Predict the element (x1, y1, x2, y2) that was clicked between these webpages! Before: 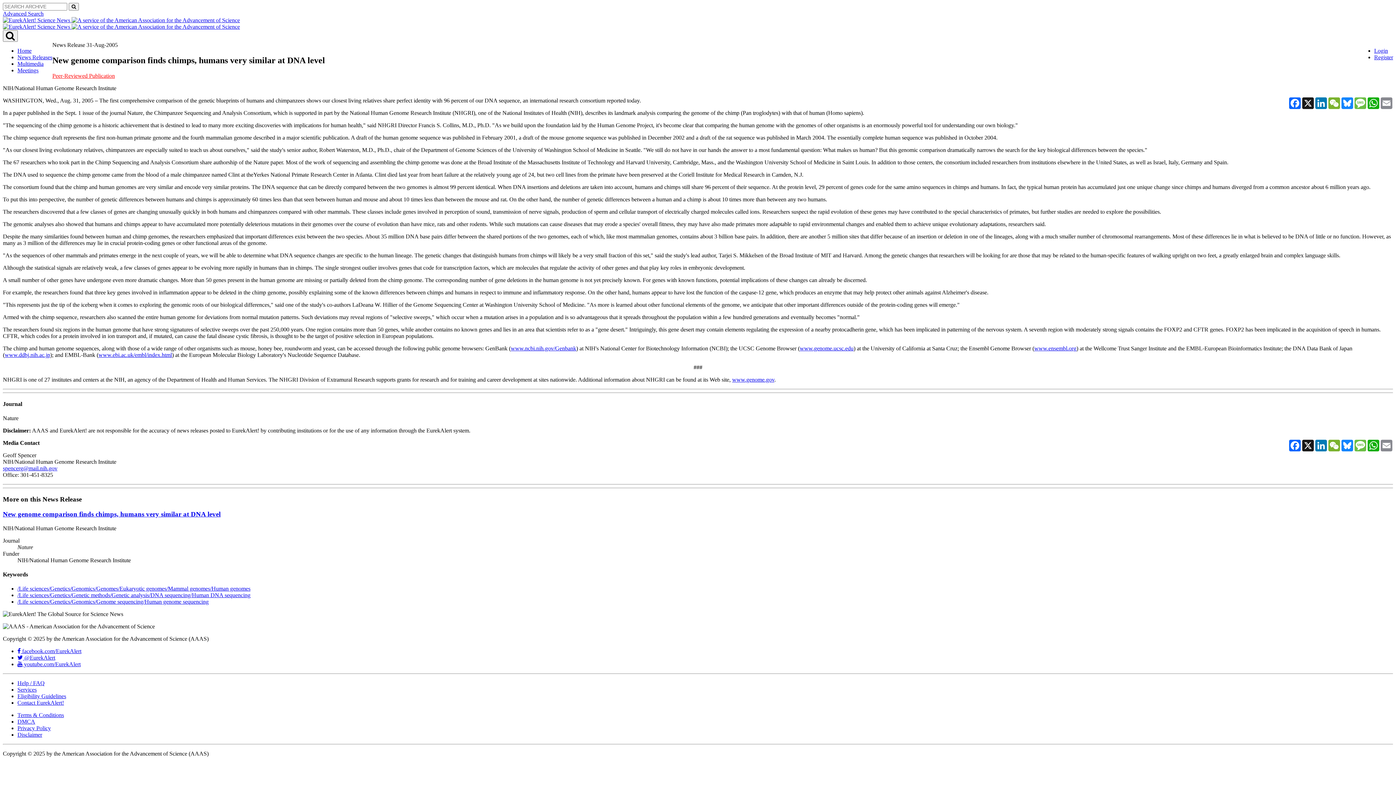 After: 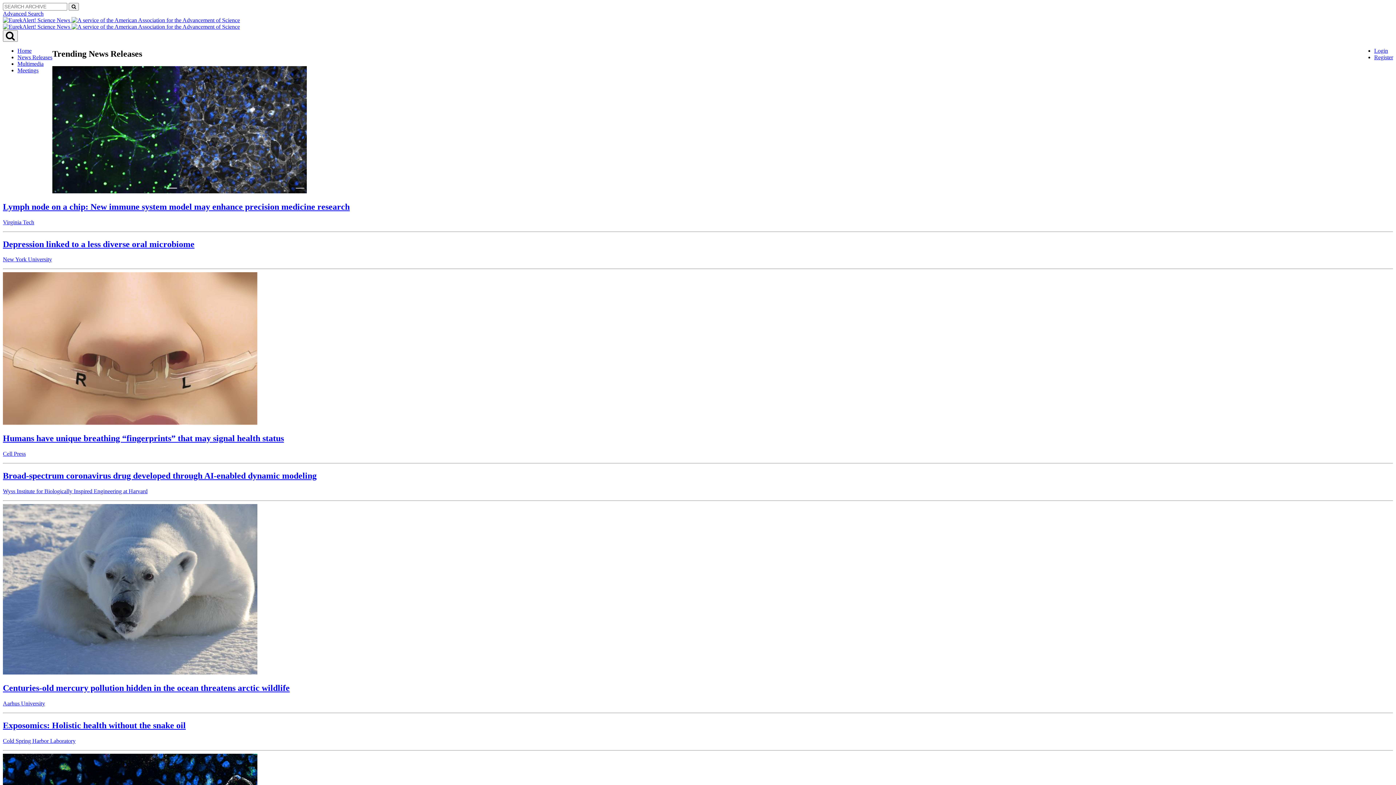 Action: bbox: (71, 17, 240, 23)